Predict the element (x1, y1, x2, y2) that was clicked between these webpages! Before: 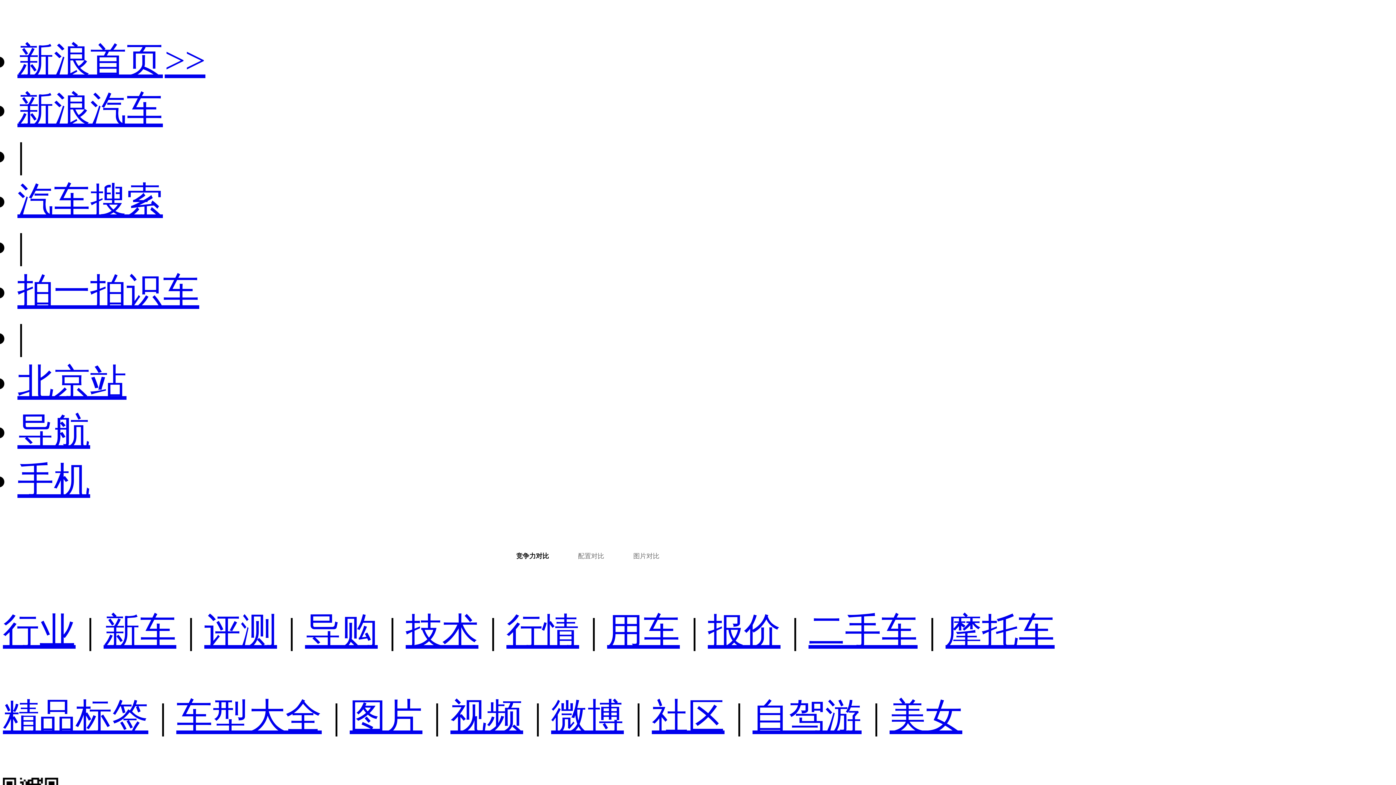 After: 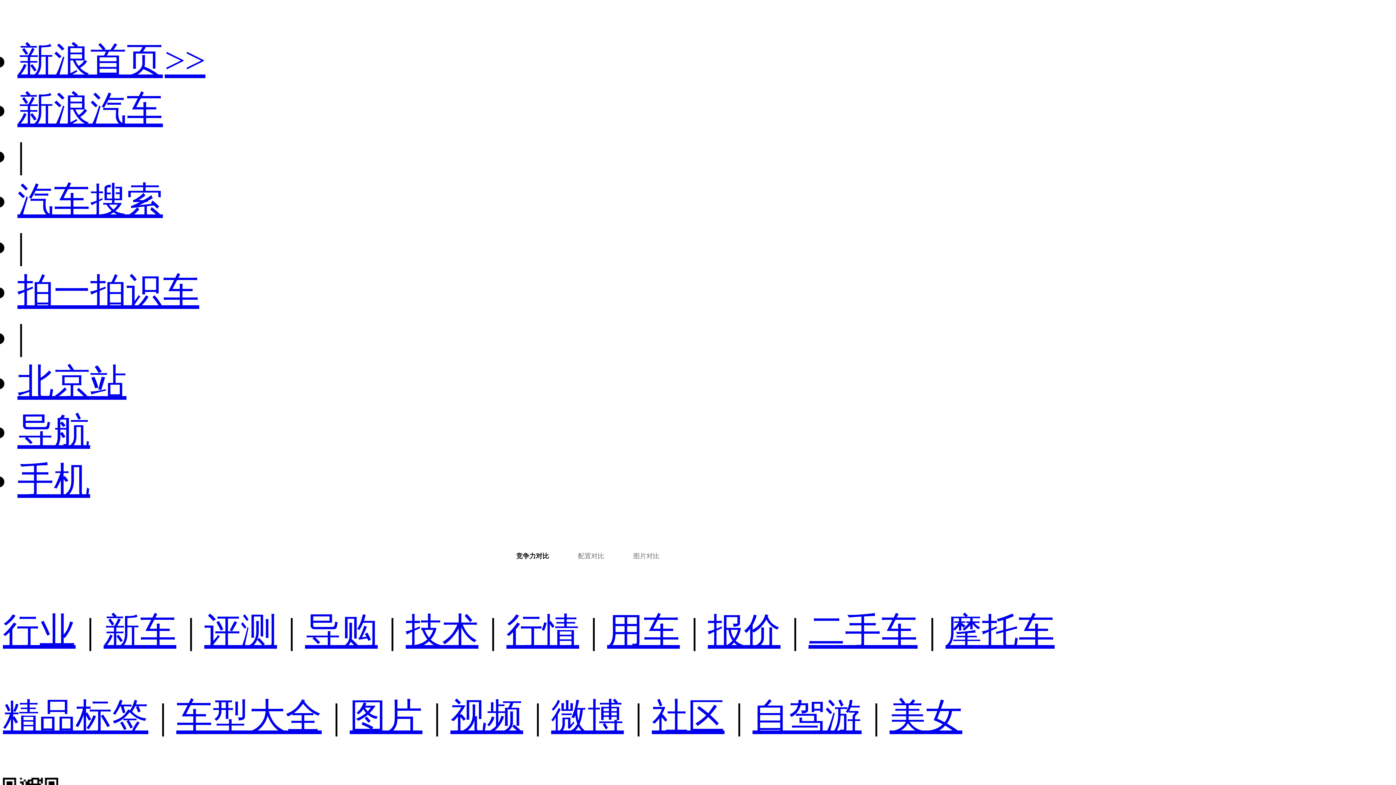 Action: bbox: (305, 611, 377, 651) label: 导购